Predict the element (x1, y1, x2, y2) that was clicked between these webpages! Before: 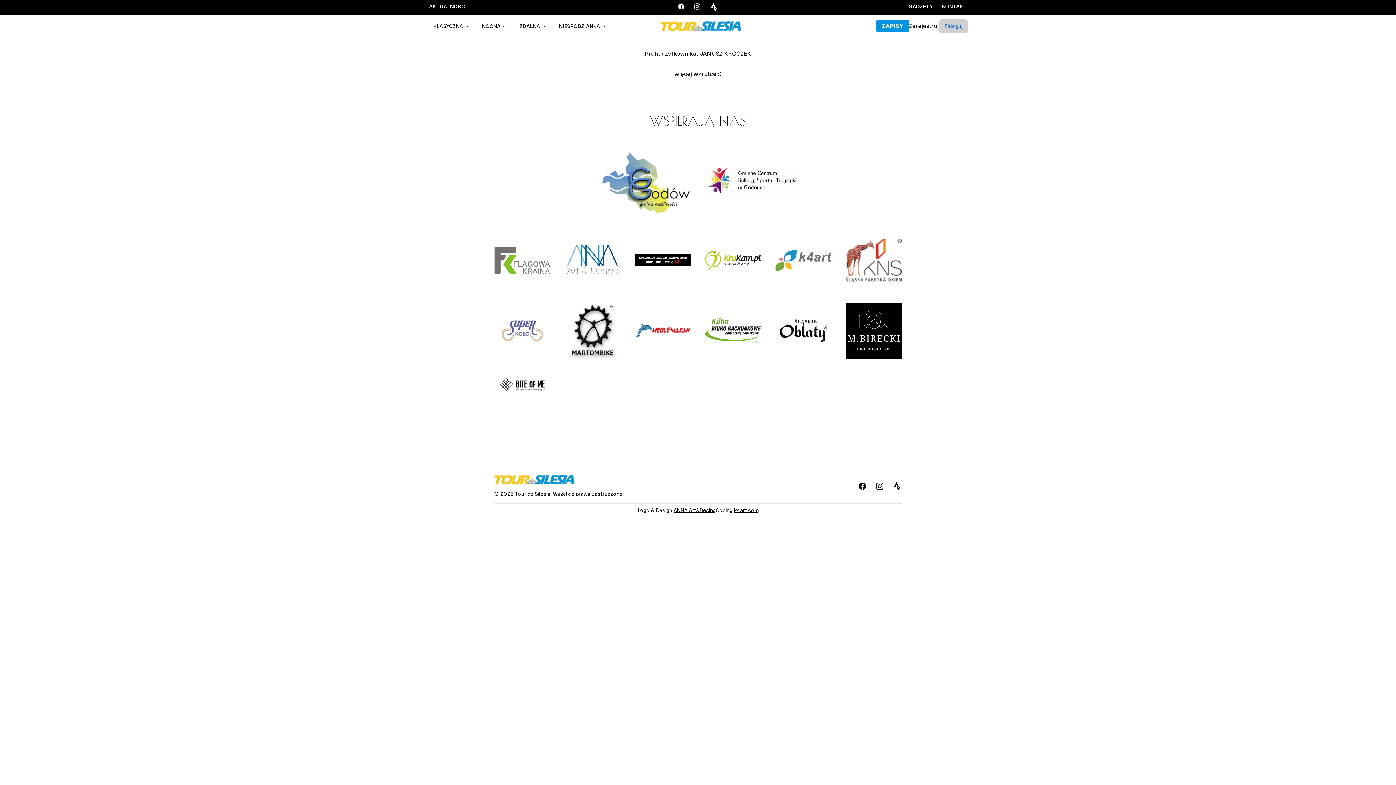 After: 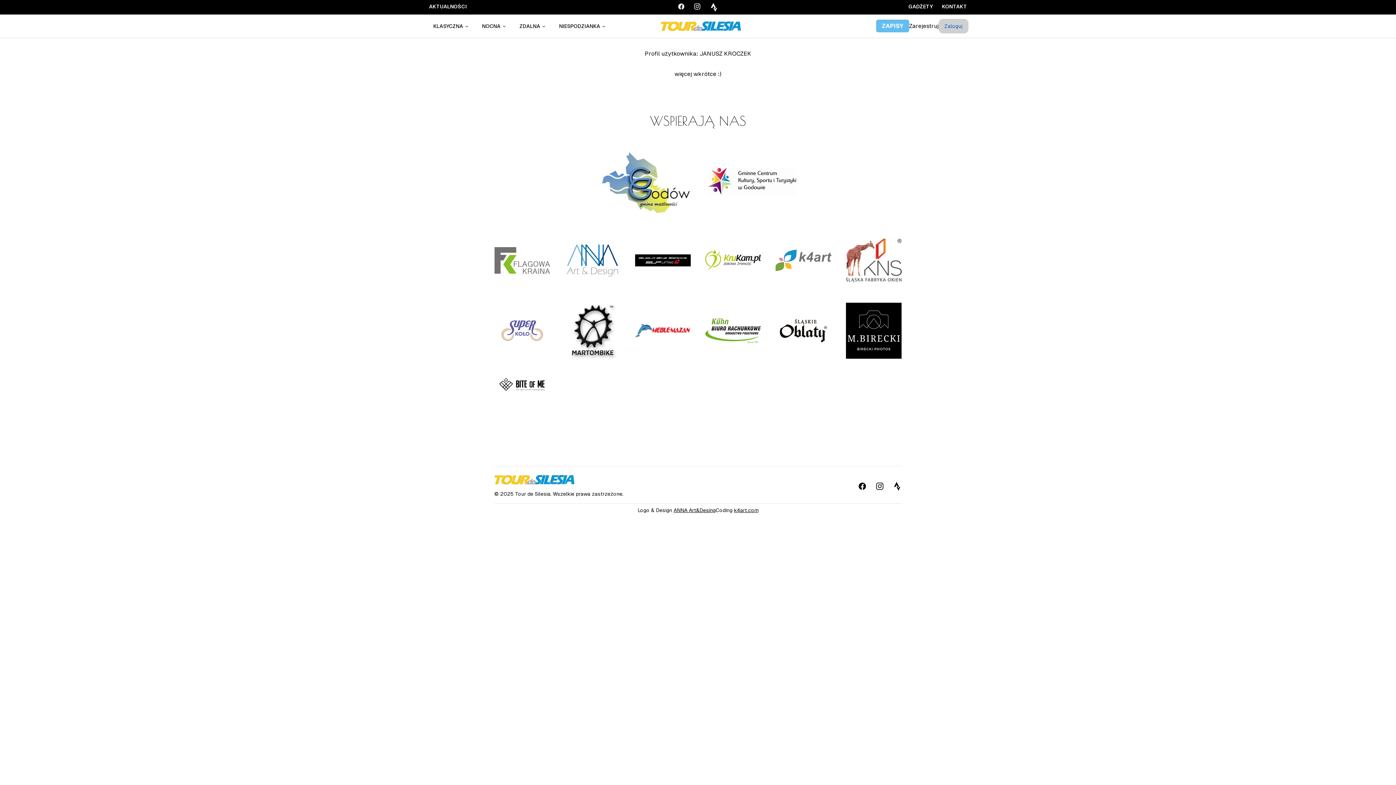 Action: bbox: (709, 2, 718, 11)